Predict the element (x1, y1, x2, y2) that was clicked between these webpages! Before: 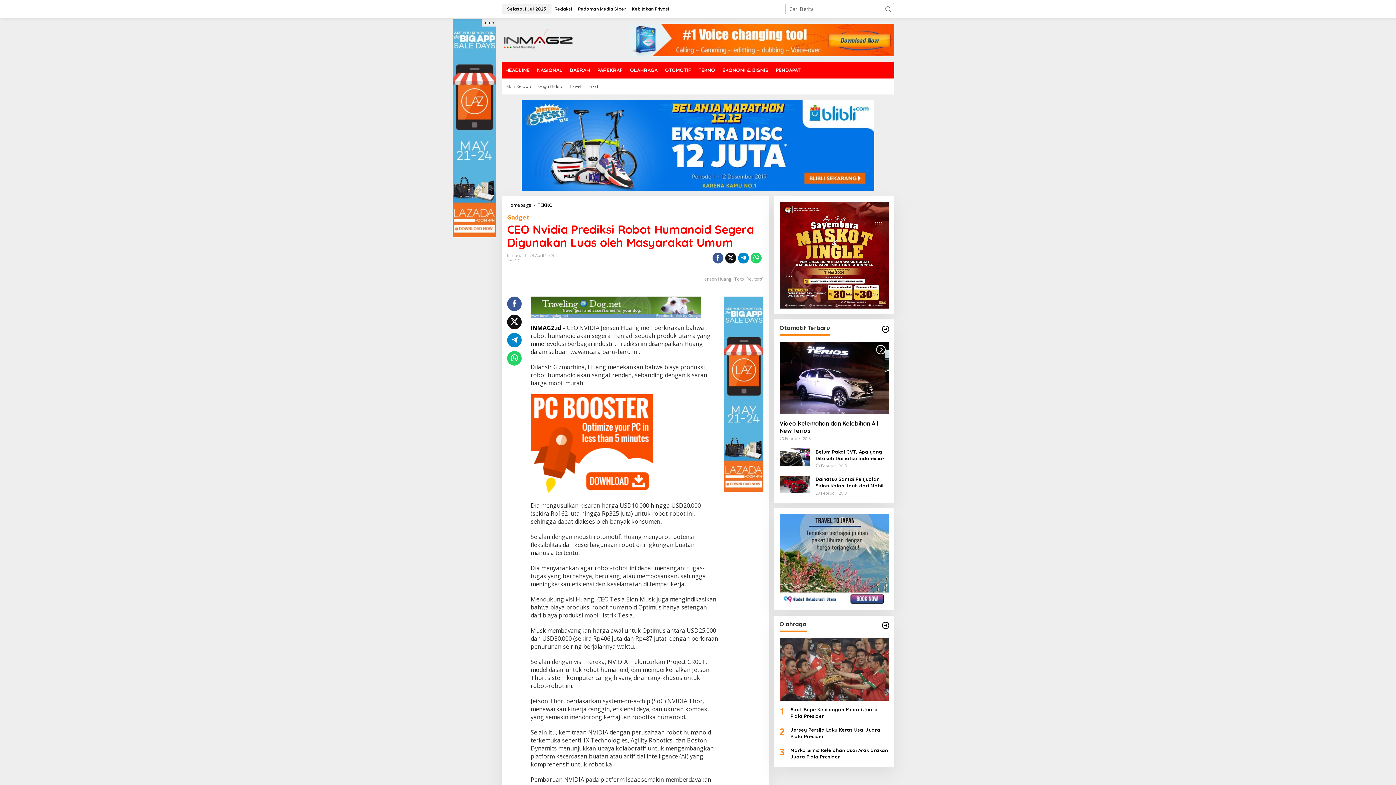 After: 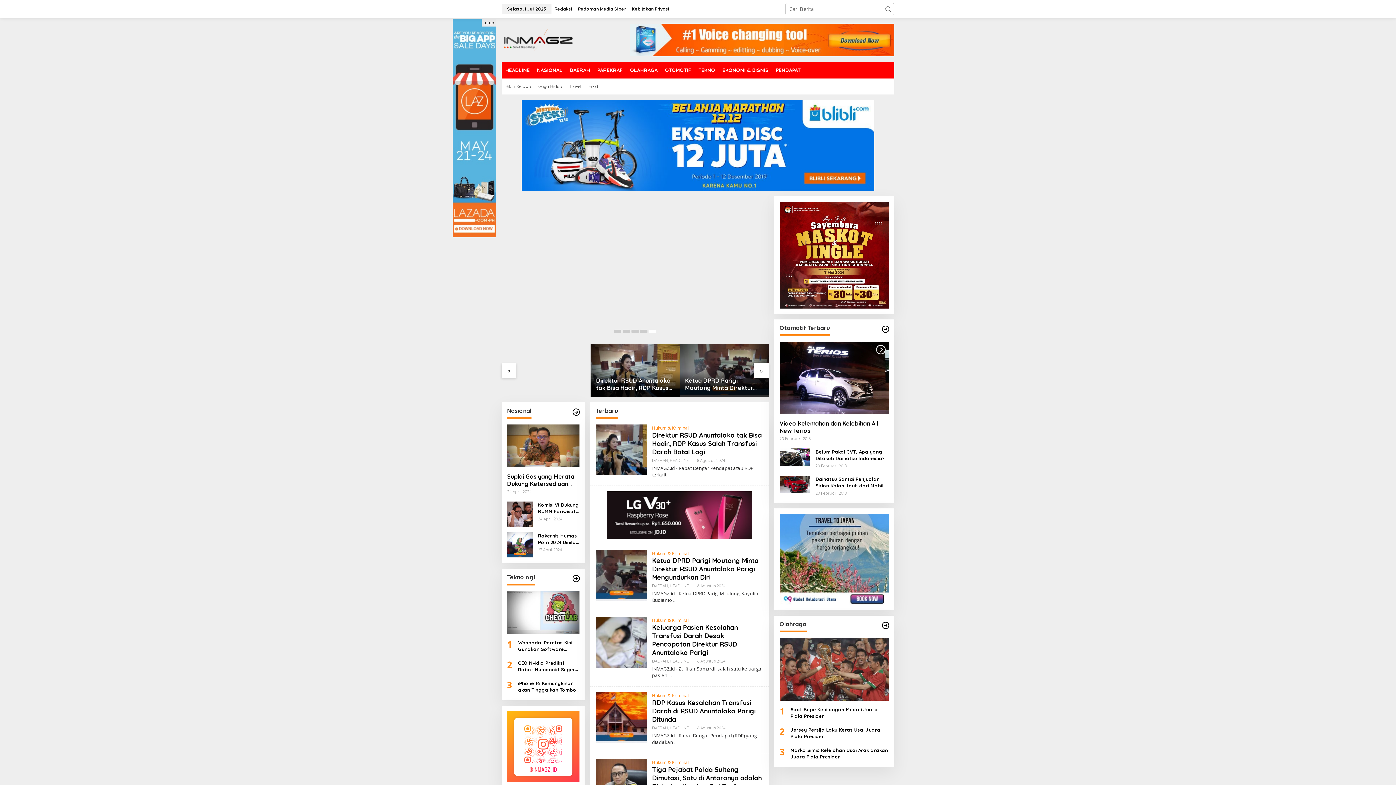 Action: label: Inmagz.Id bbox: (507, 253, 526, 258)